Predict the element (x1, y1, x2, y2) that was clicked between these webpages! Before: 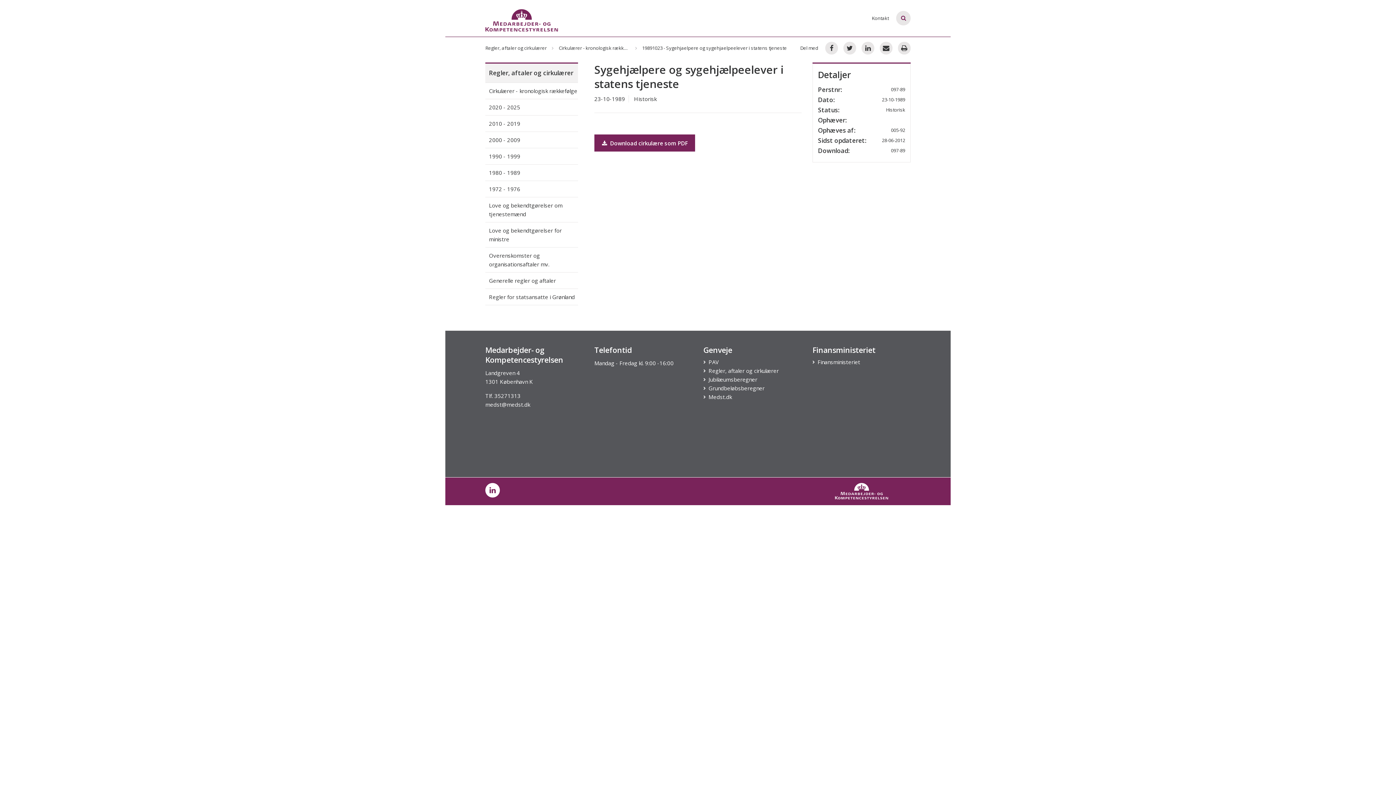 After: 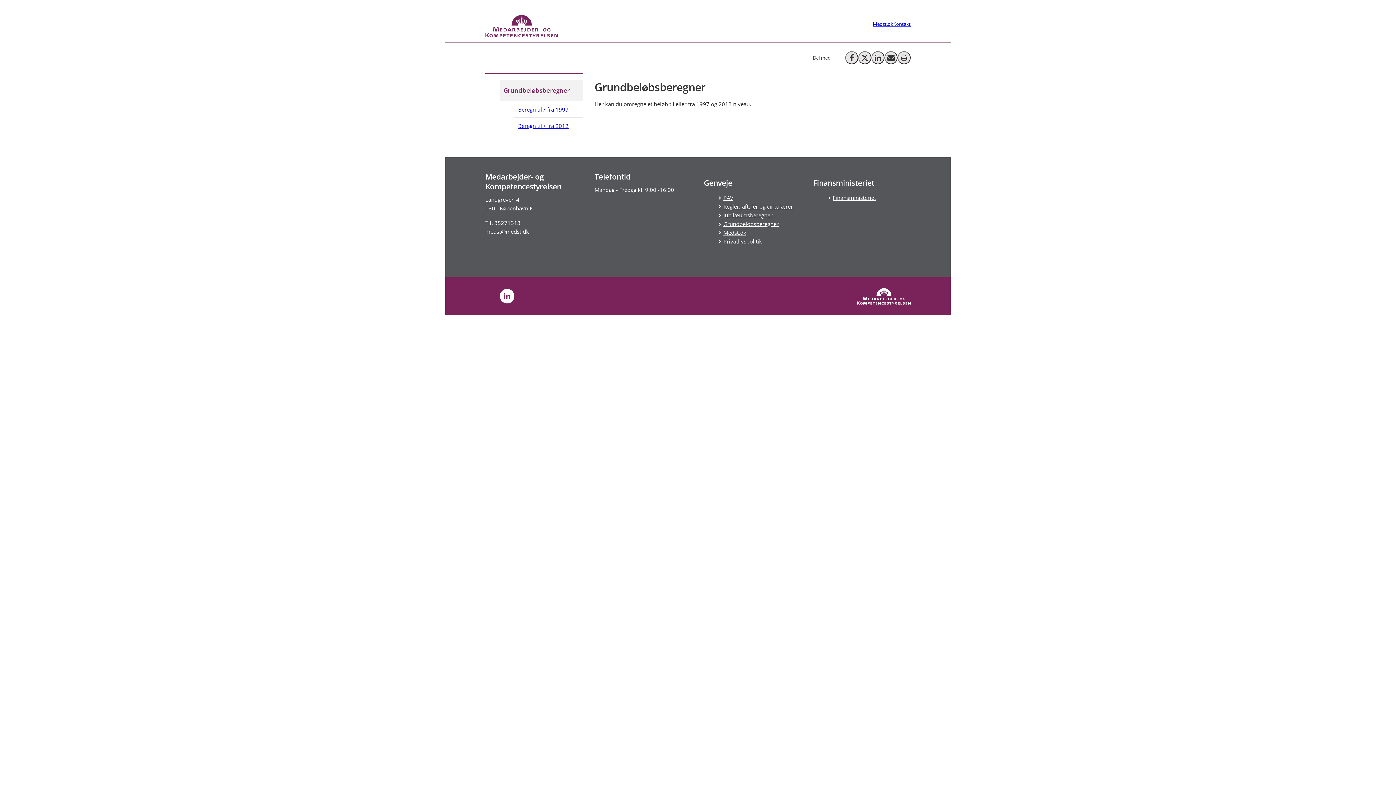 Action: bbox: (709, 385, 764, 392) label: Grundbeløbsberegner